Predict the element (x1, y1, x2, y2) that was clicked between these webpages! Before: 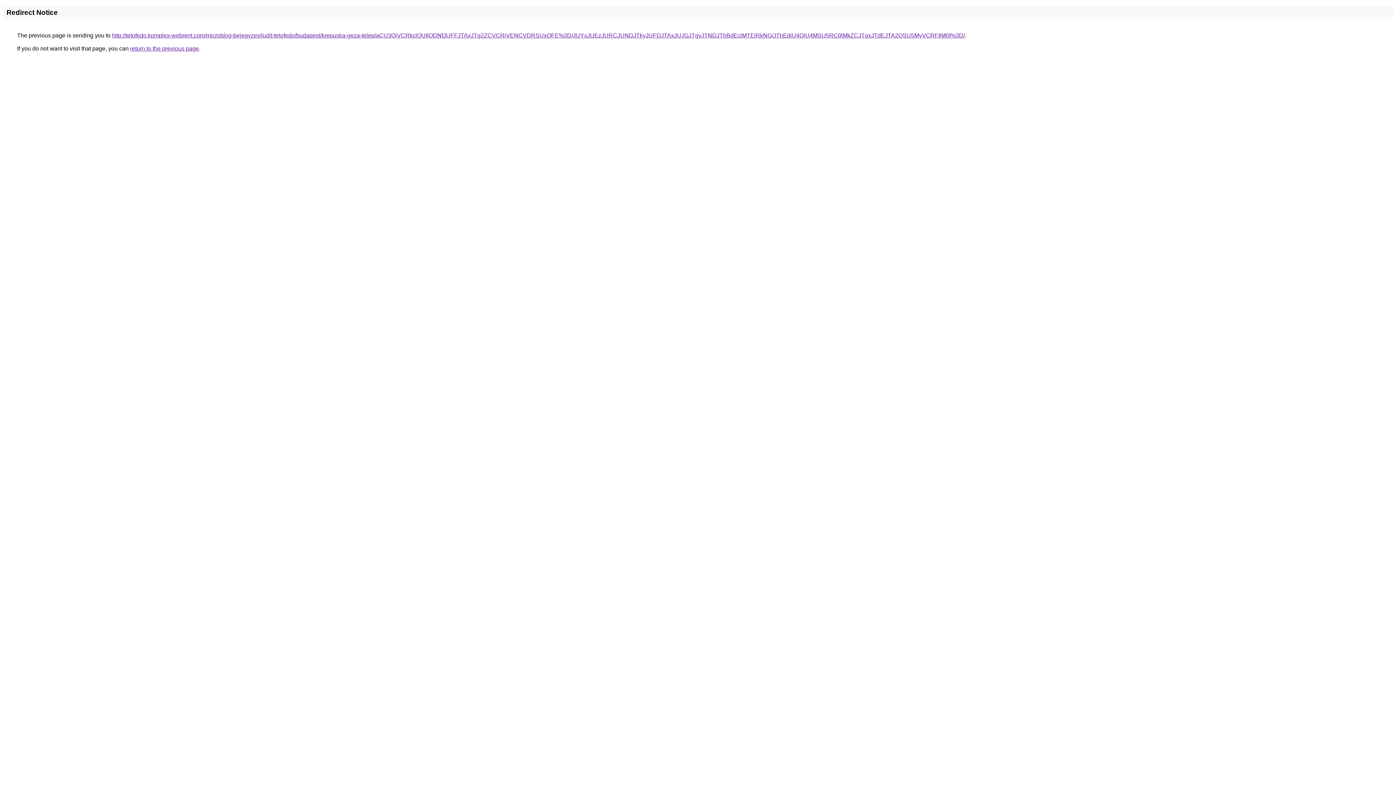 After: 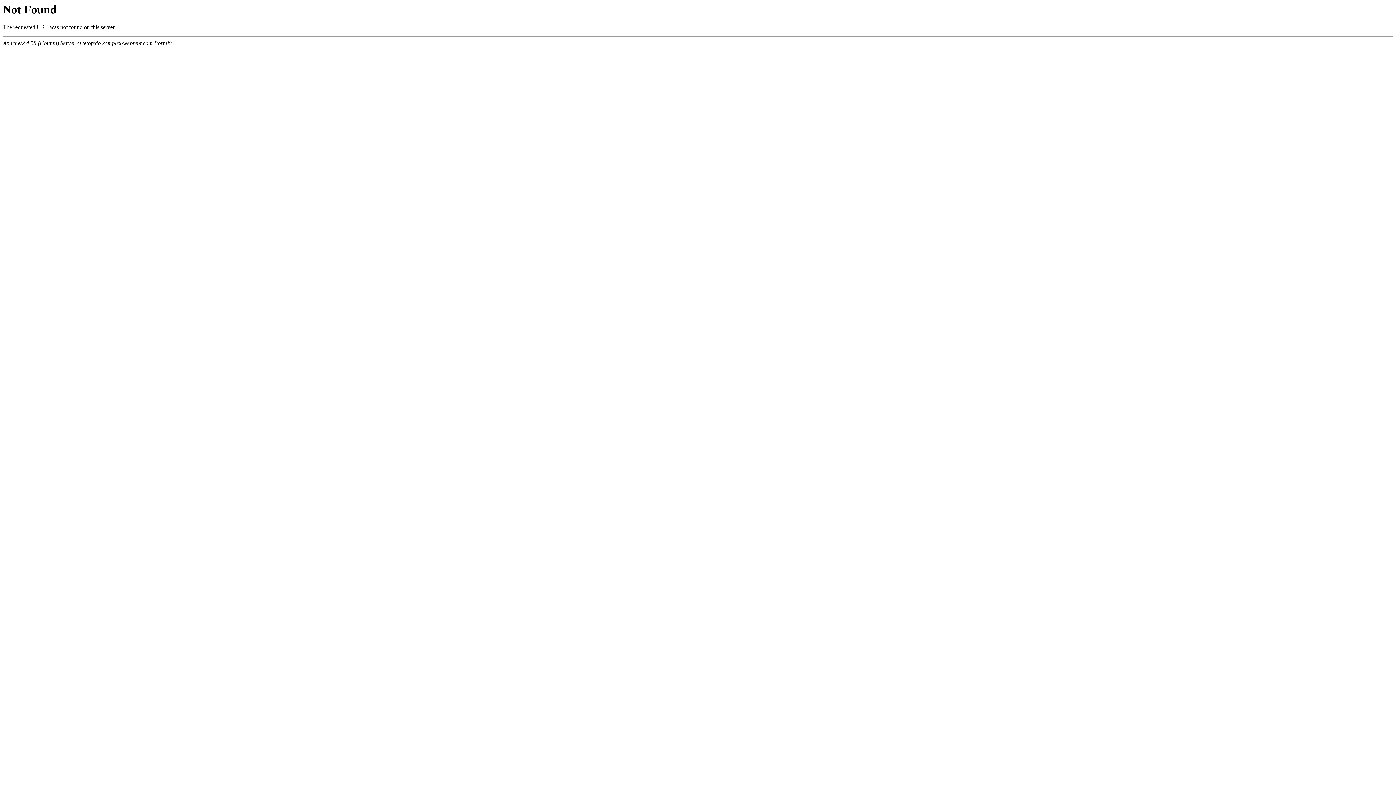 Action: bbox: (112, 32, 965, 38) label: http://tetofedo.komplex-webrent.com/microblog-bejegyzes/judit-tetofedo/budapest/krepuska-geza-telep/aCU3QiVCRkclQUIlODNfJUFFJTAxJTg2ZCVCRiVENCVDRSUxOFE%3D/JUYxJUEzJURCJUNDJTkyJUFDJTAxJUJGJTgyJTNDJThBdEclMTElRkNG/JThEdiU4QiU4MSU5RC0lMkZCJTgxJTdEJTA2QSU5MyVCRFIlM0I%3D/